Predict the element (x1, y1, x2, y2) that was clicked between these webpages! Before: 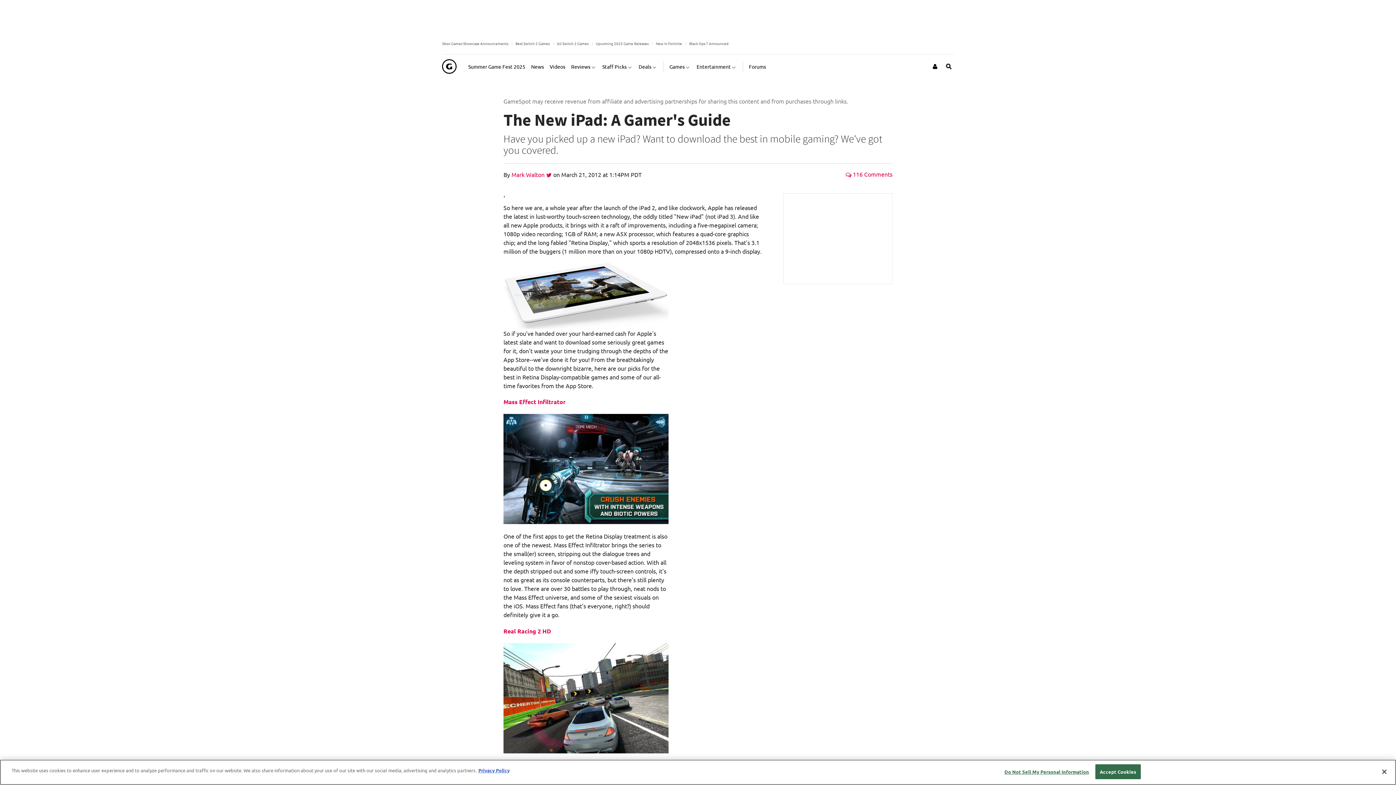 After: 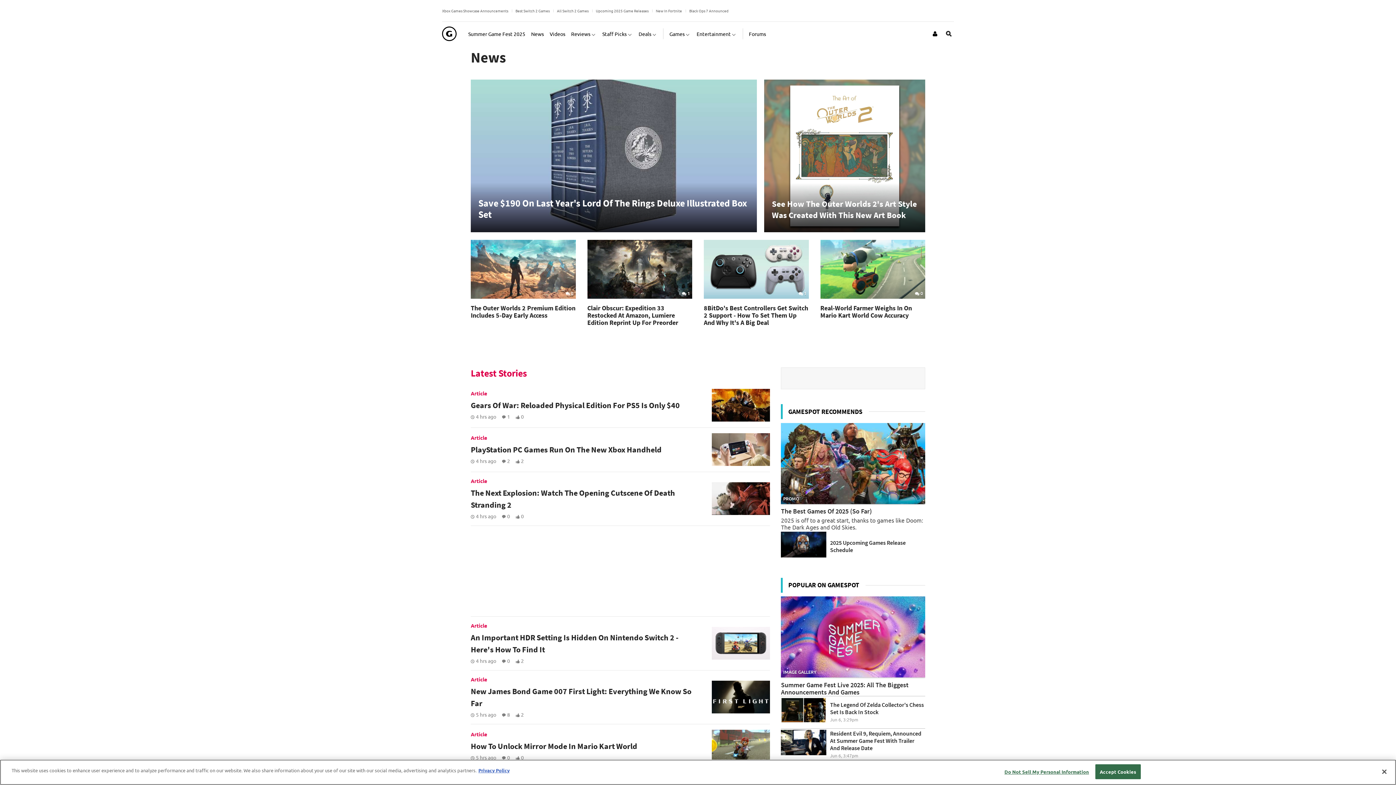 Action: label: News bbox: (531, 57, 544, 75)